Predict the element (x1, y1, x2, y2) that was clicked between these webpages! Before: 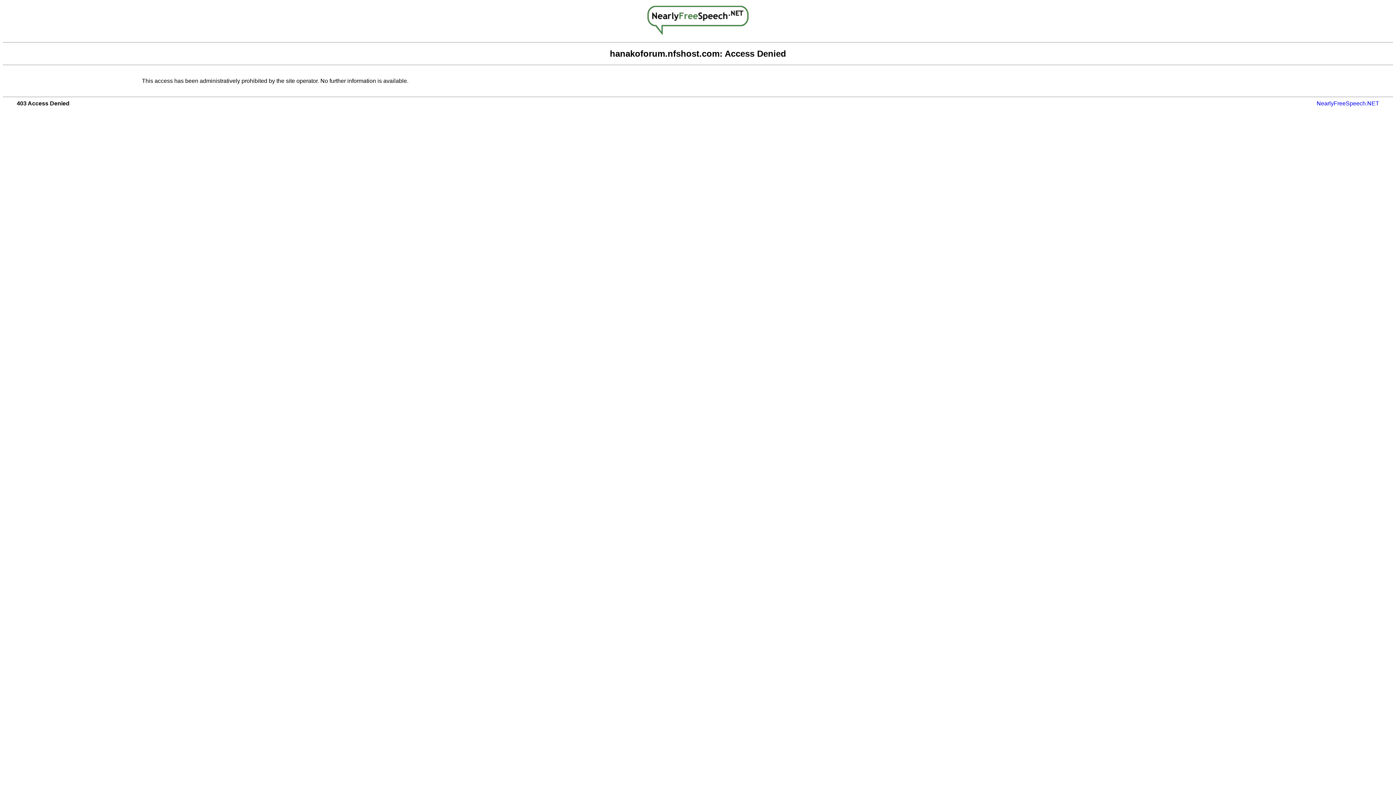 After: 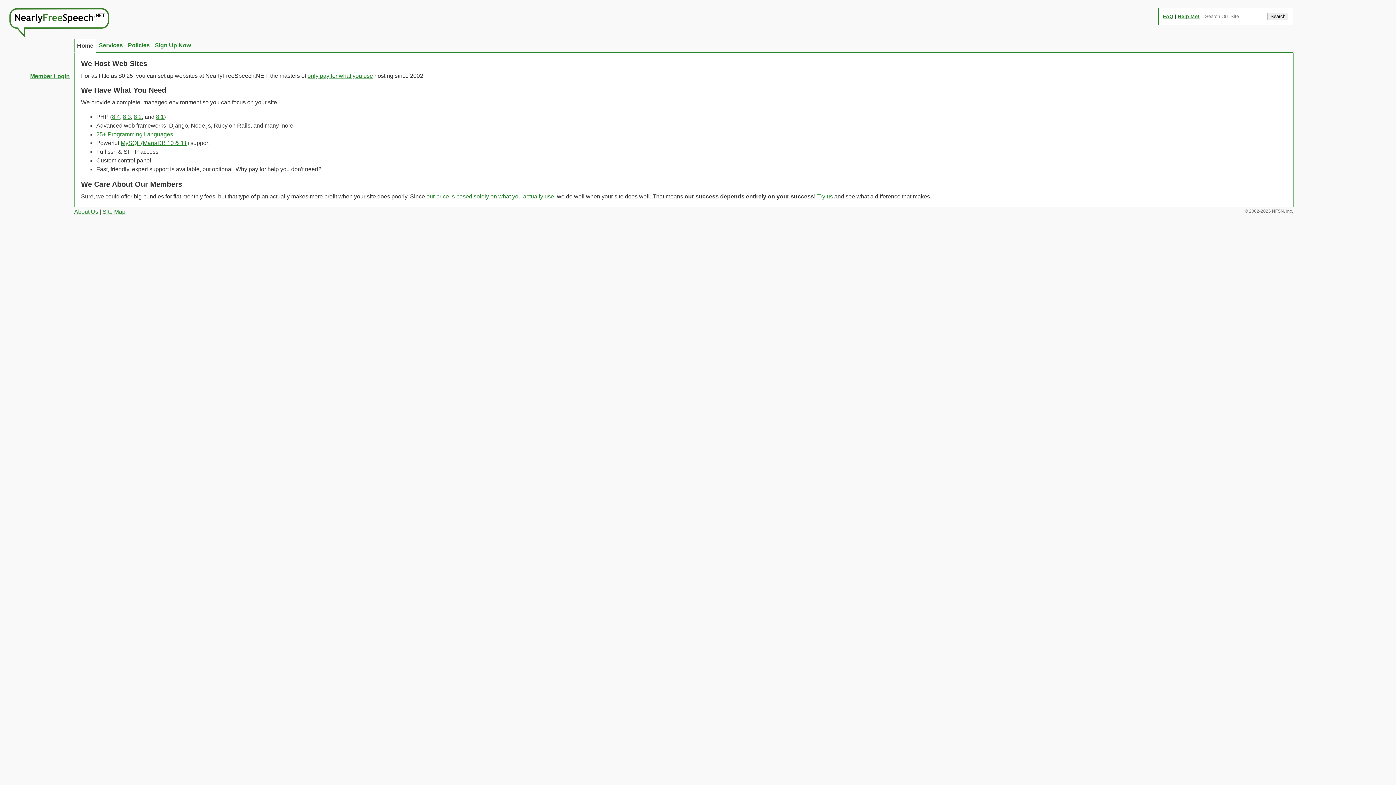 Action: label: NearlyFreeSpeech.NET bbox: (1317, 100, 1379, 106)